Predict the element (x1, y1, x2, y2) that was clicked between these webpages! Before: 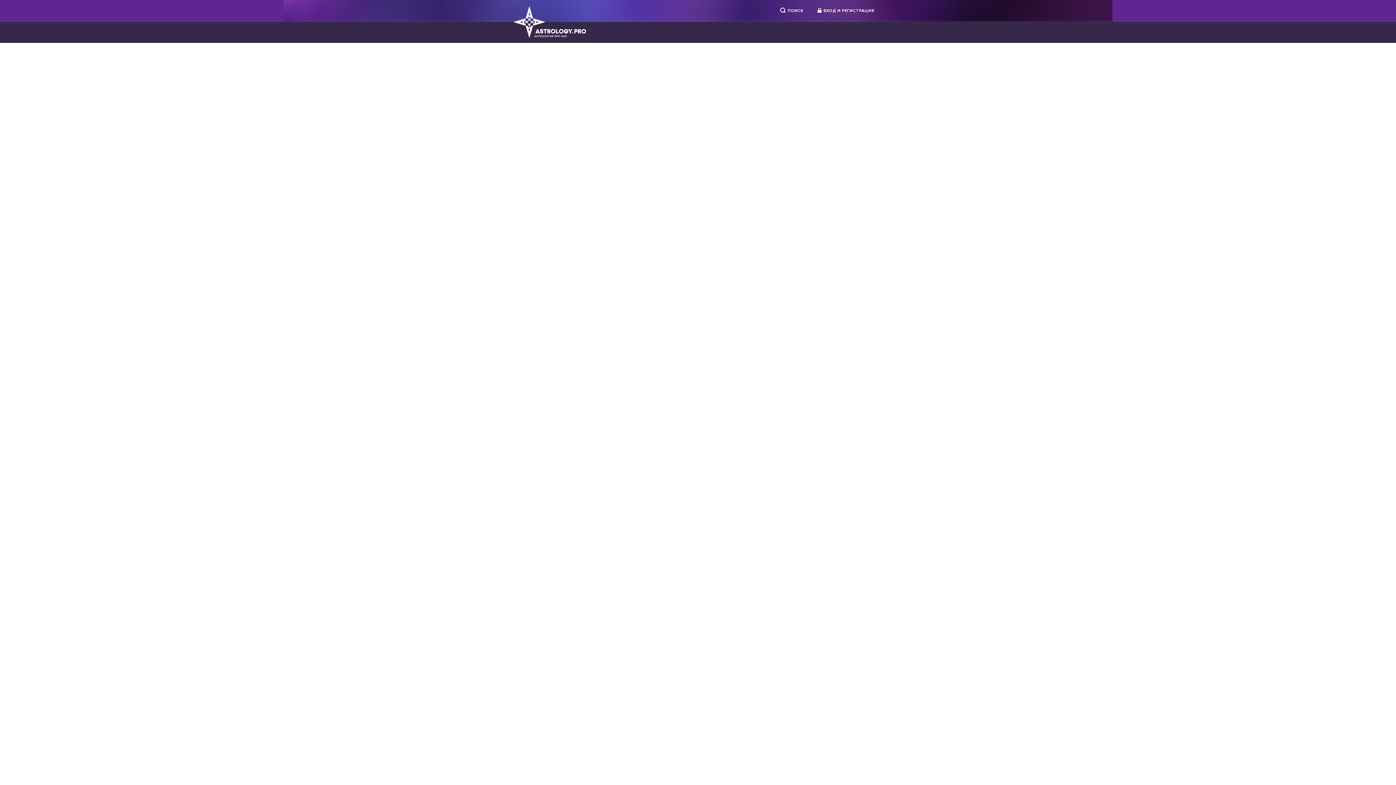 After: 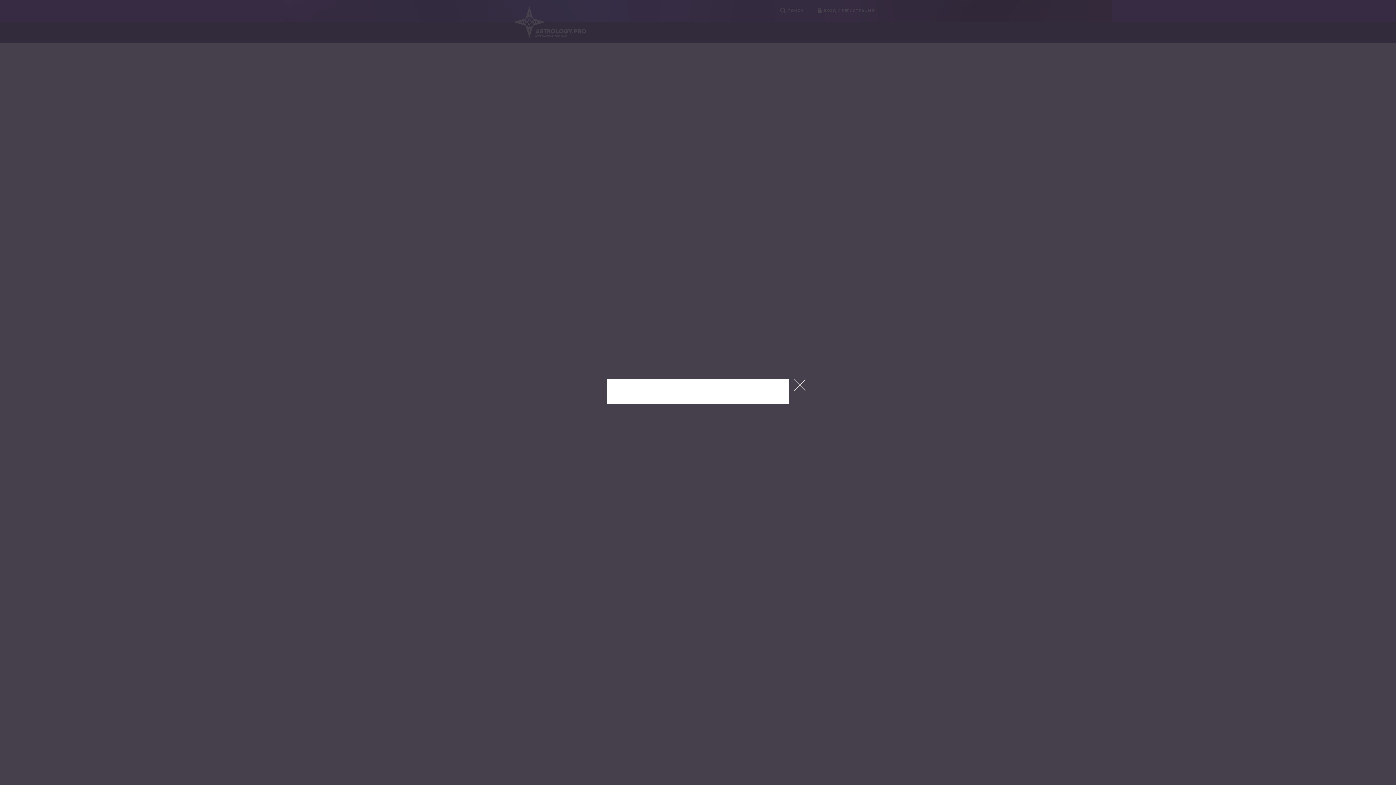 Action: bbox: (812, 4, 879, 17) label: ВХОД И РЕГИСТРАЦИЯ